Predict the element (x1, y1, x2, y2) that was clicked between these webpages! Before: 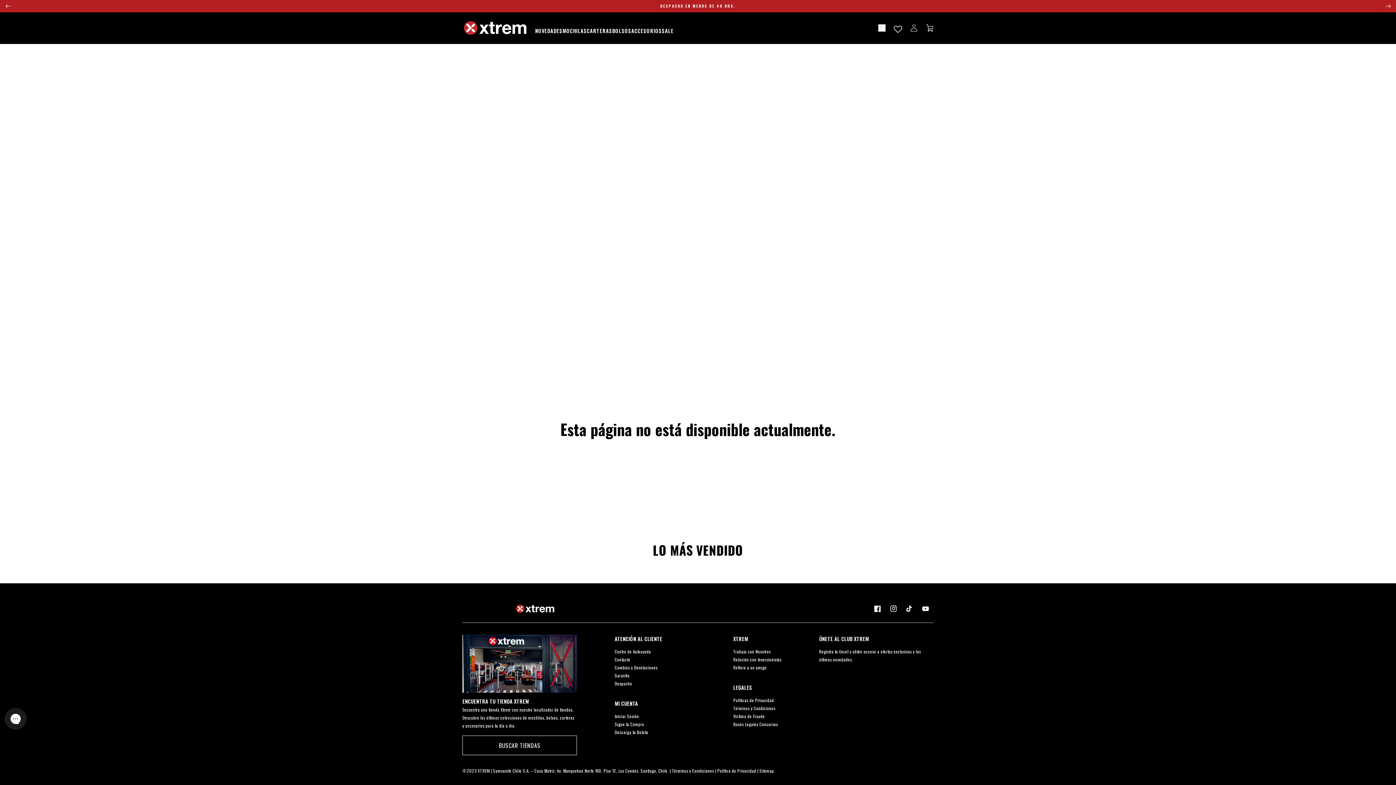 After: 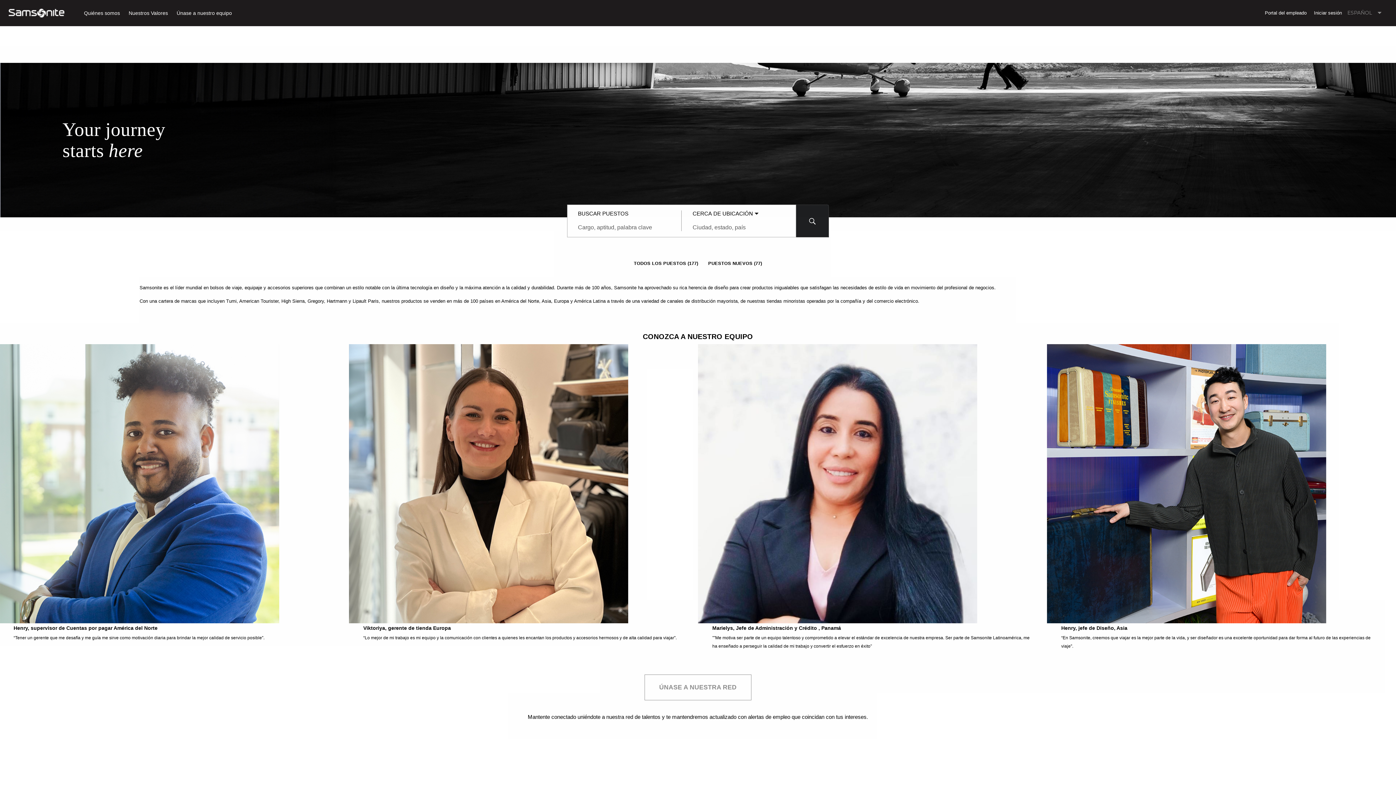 Action: bbox: (733, 648, 770, 654) label: Trabaja con Nosotros